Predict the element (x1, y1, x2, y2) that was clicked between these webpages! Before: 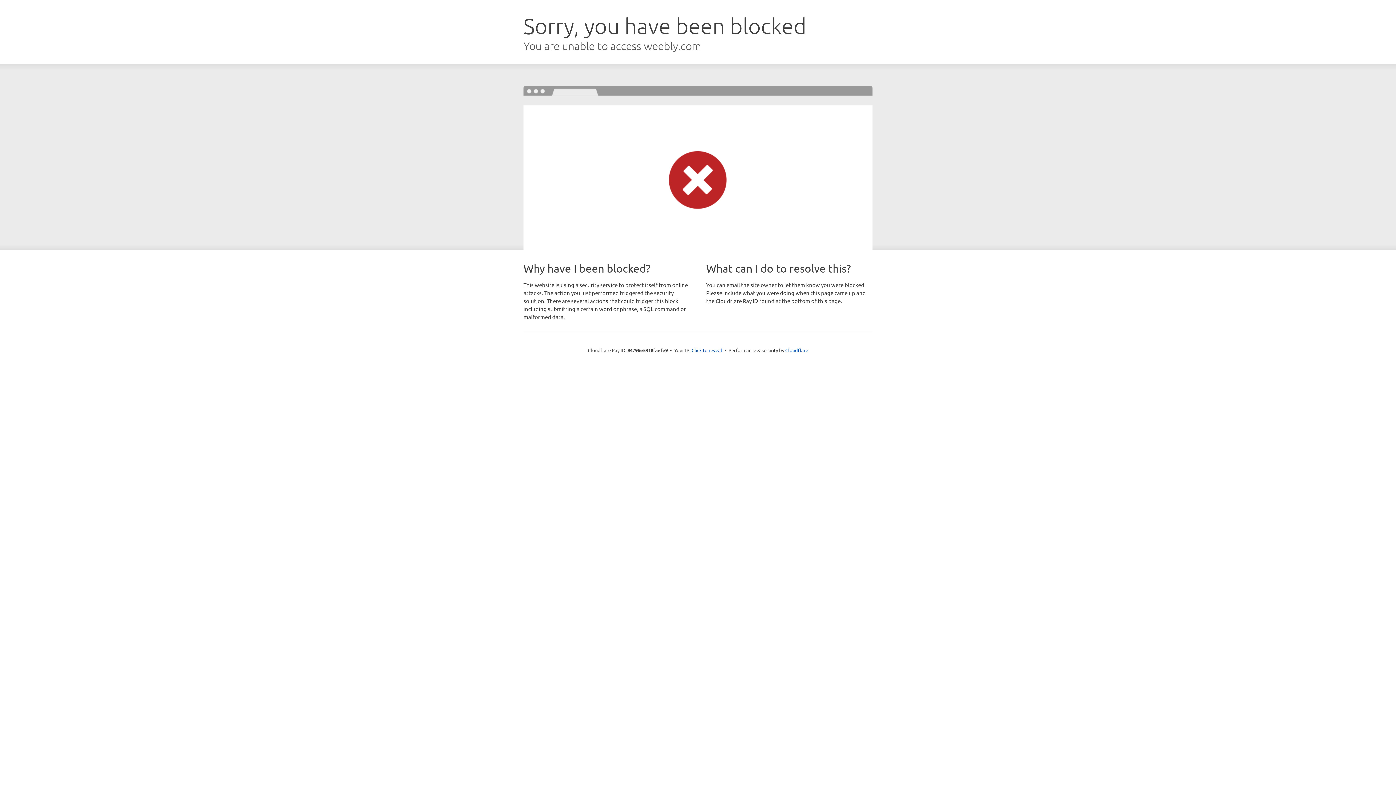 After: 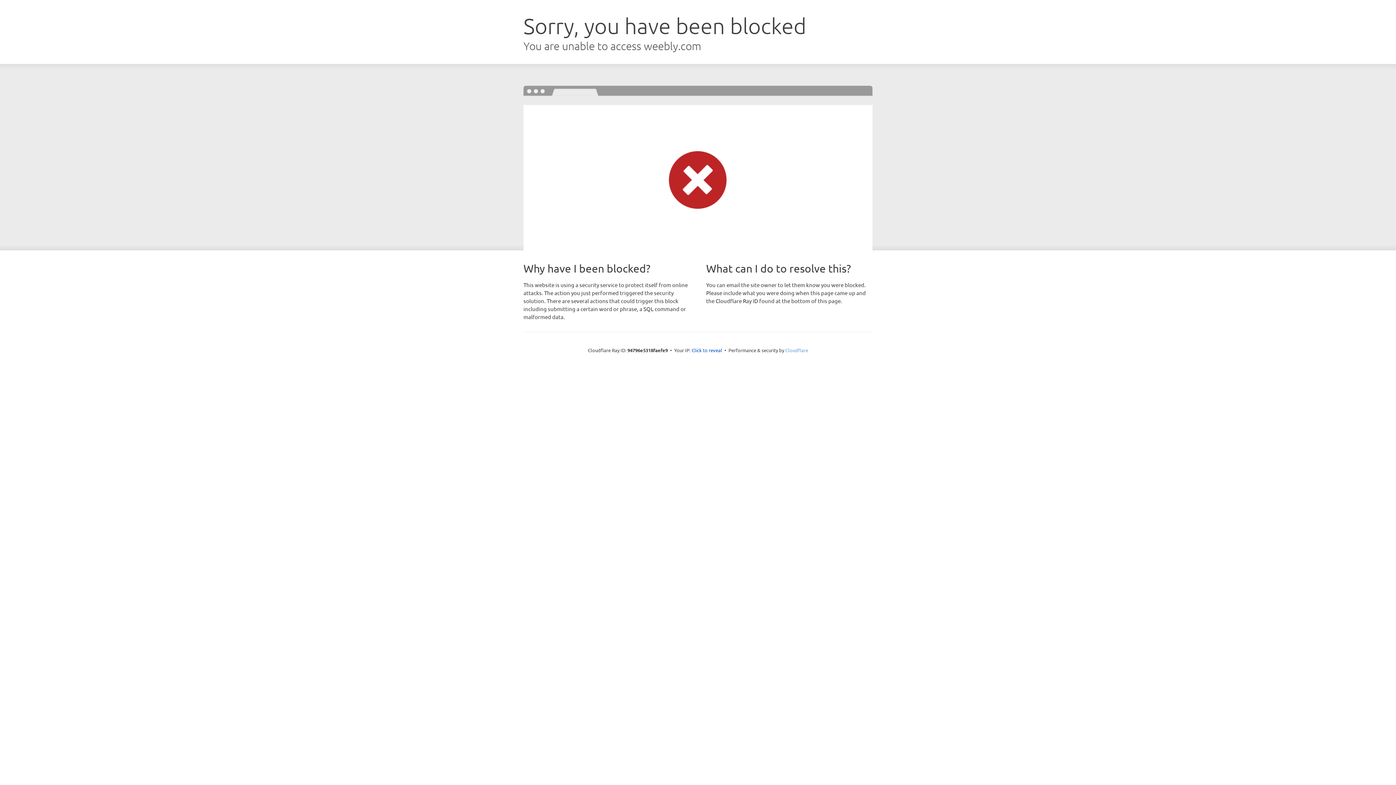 Action: label: Cloudflare bbox: (785, 347, 808, 353)